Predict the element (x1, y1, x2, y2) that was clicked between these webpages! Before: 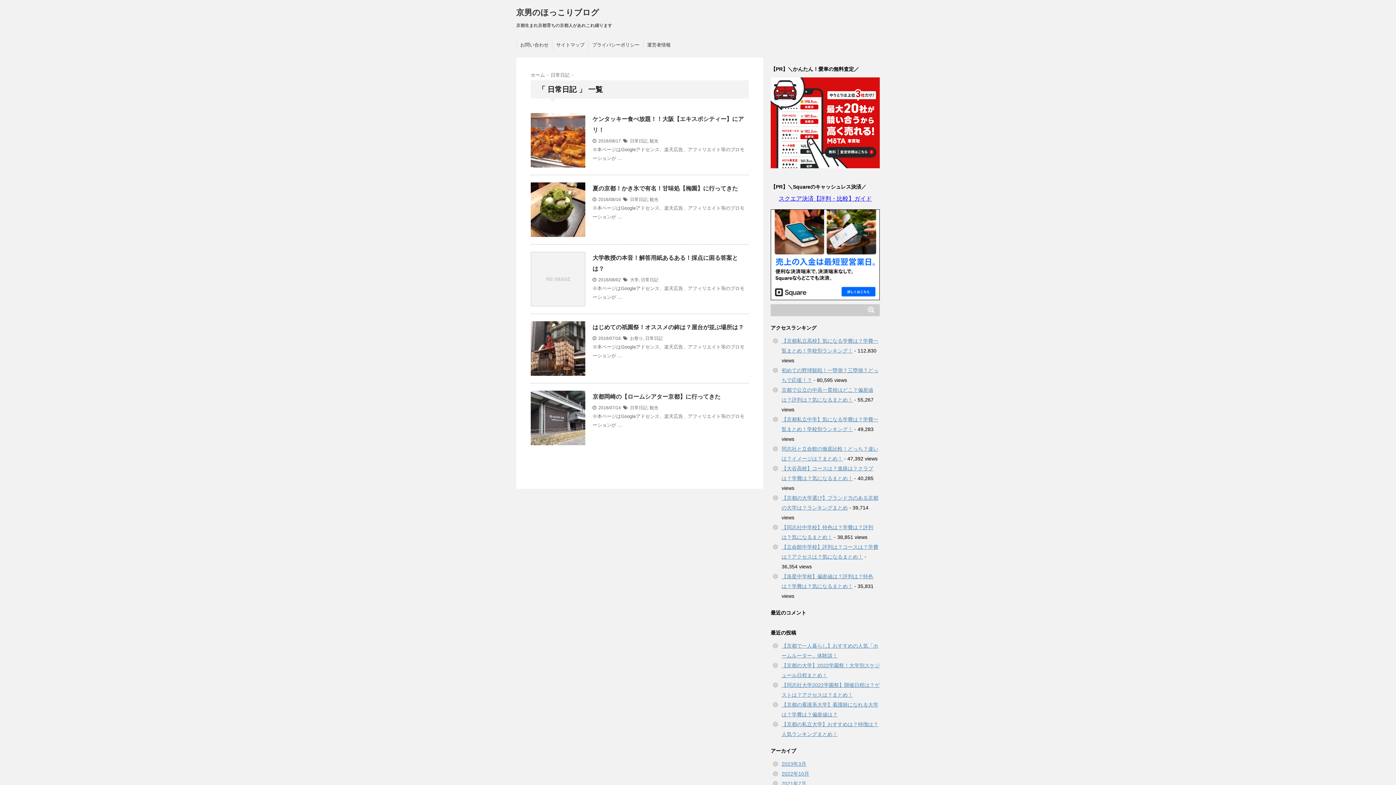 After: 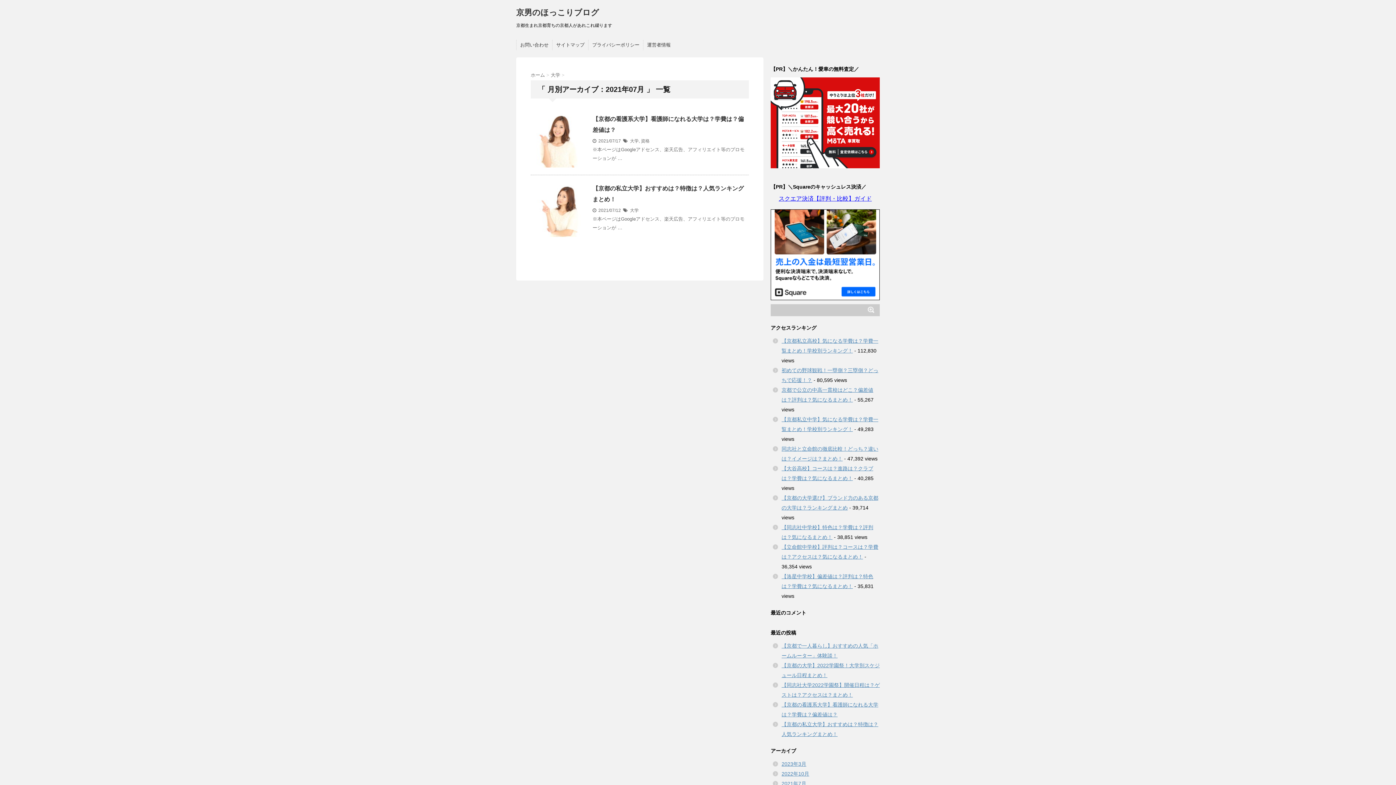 Action: label: 2021年7月 bbox: (781, 781, 806, 786)